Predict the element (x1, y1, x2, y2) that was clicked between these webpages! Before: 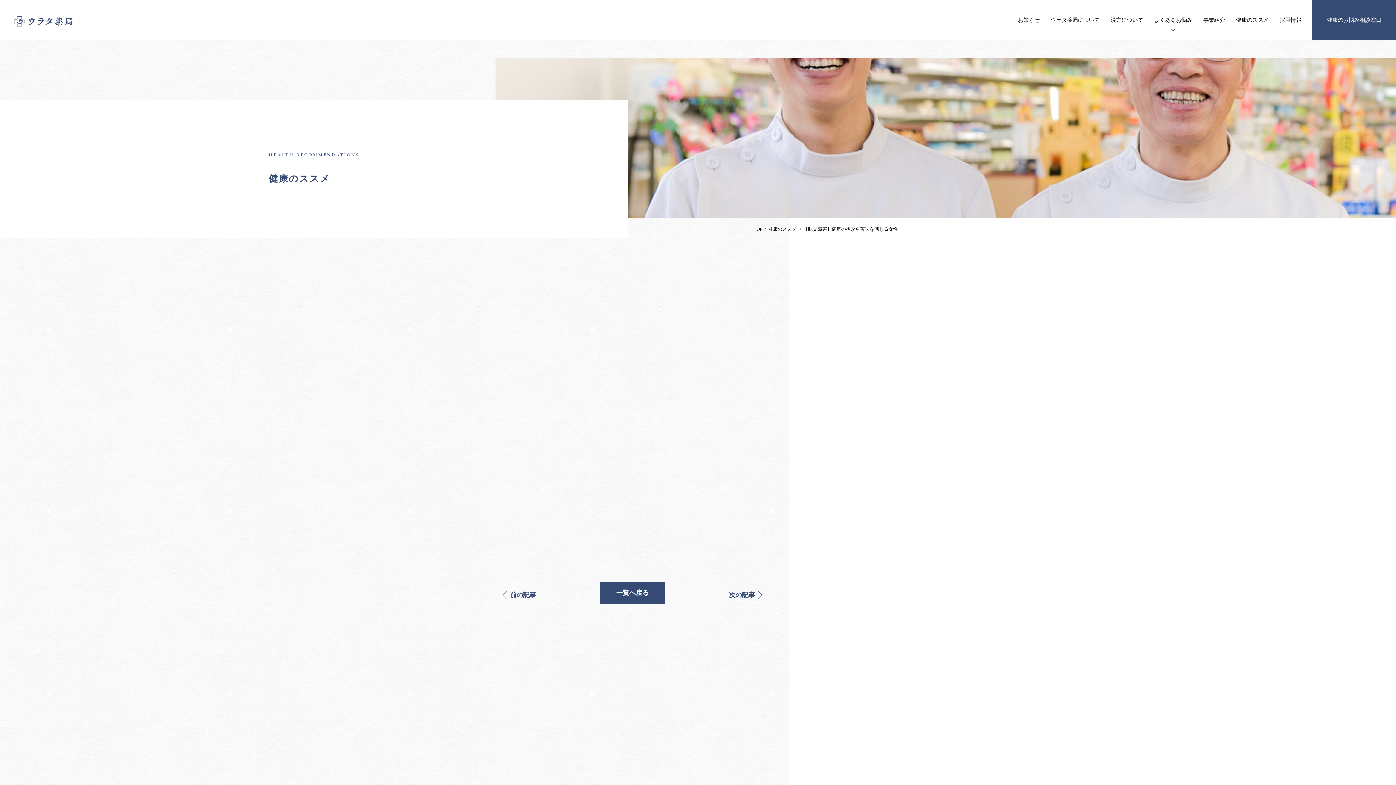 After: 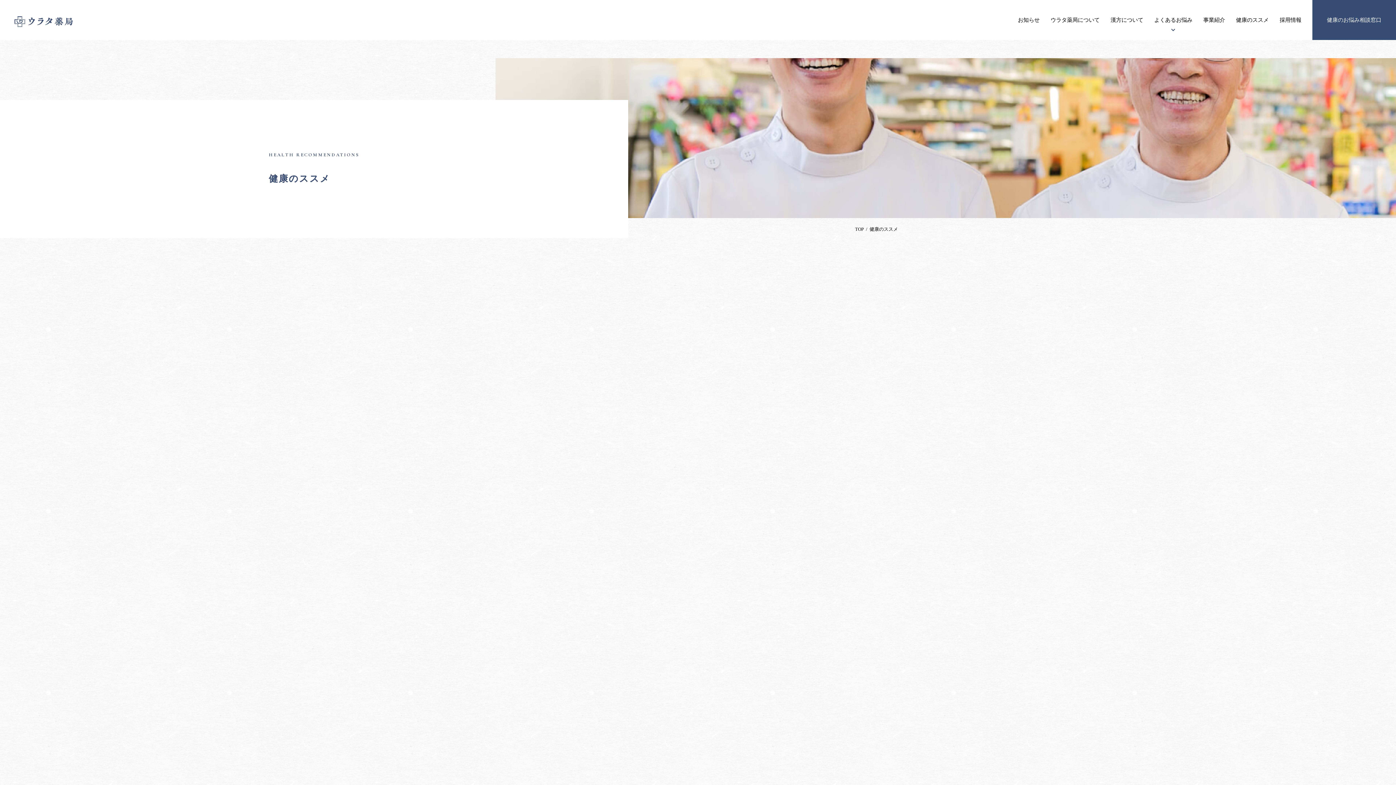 Action: bbox: (809, 697, 830, 703) label: 子宝 (61)